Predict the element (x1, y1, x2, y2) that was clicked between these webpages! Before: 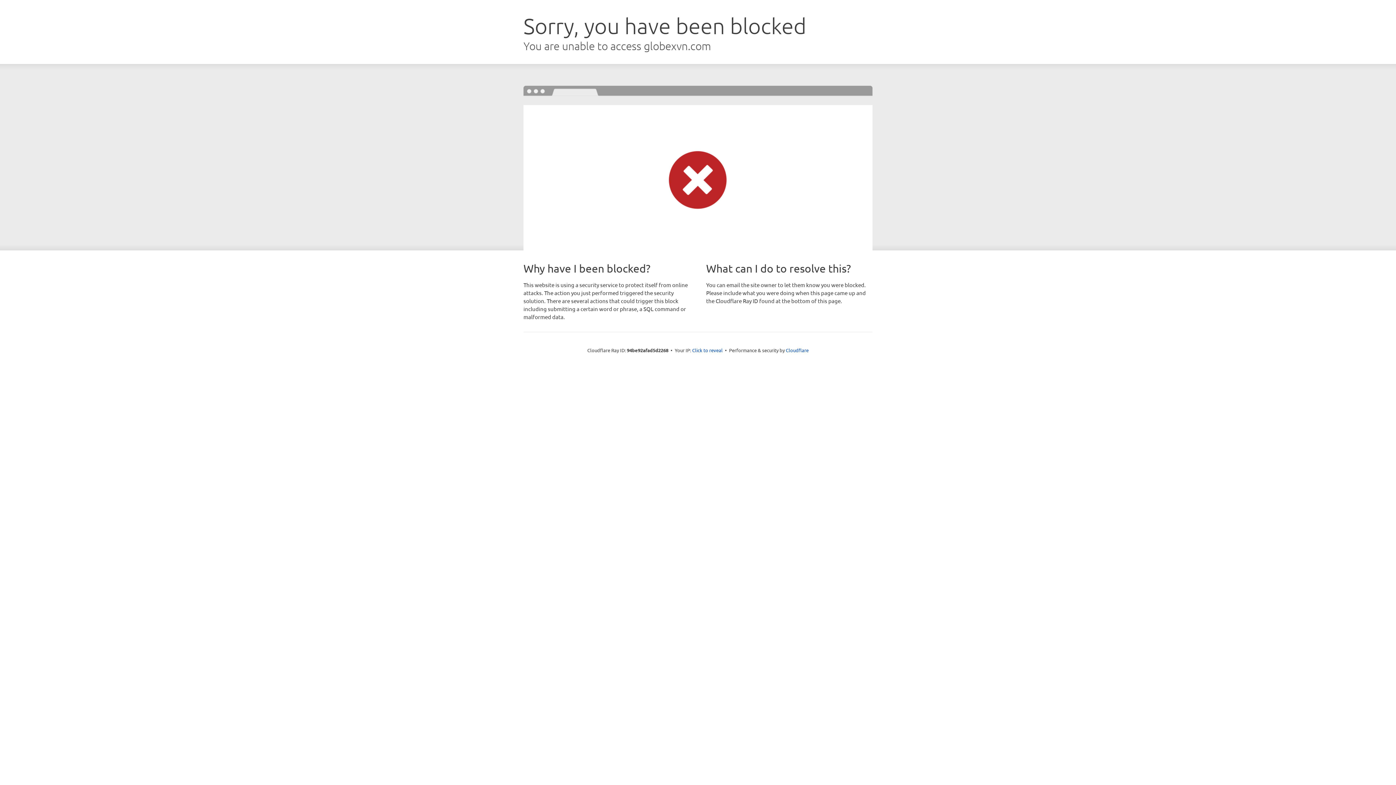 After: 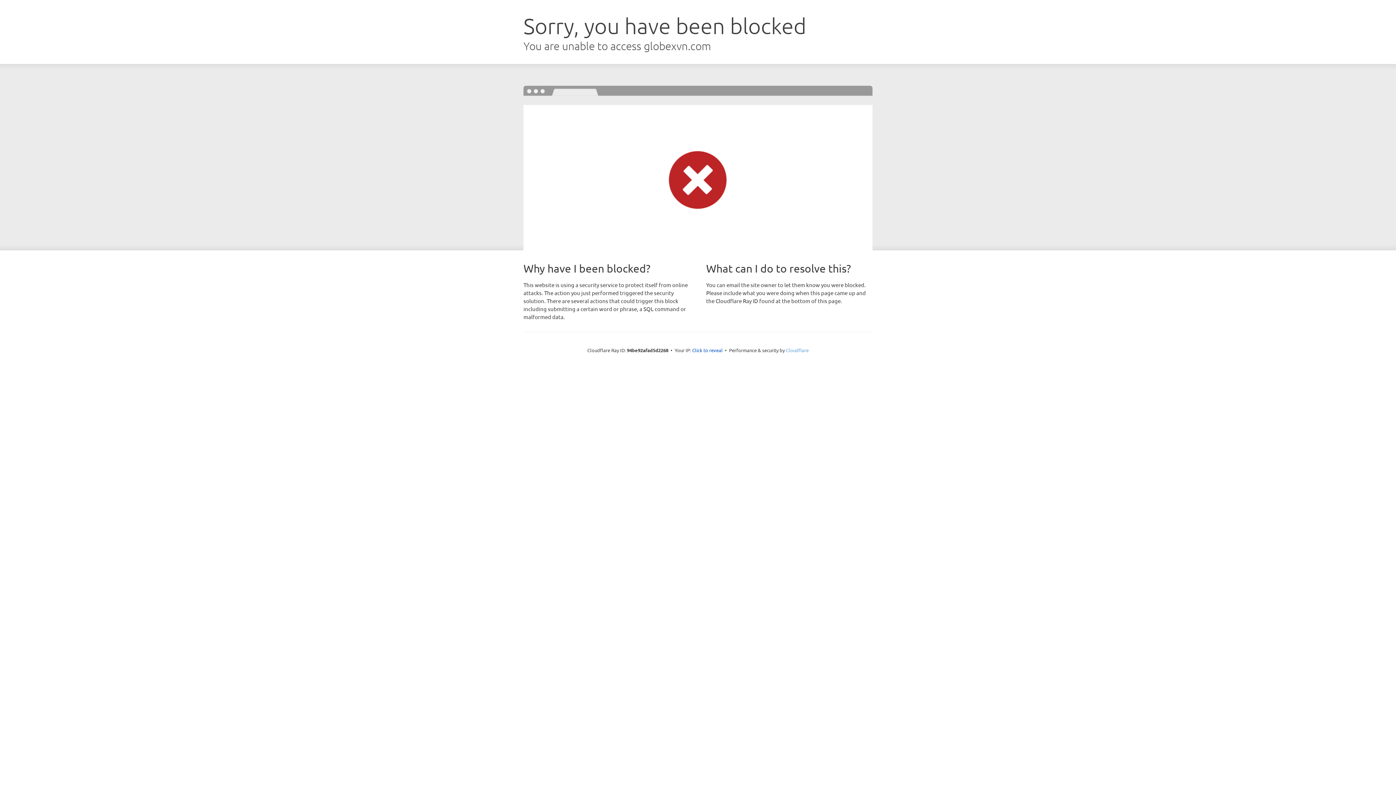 Action: label: Cloudflare bbox: (786, 347, 808, 353)